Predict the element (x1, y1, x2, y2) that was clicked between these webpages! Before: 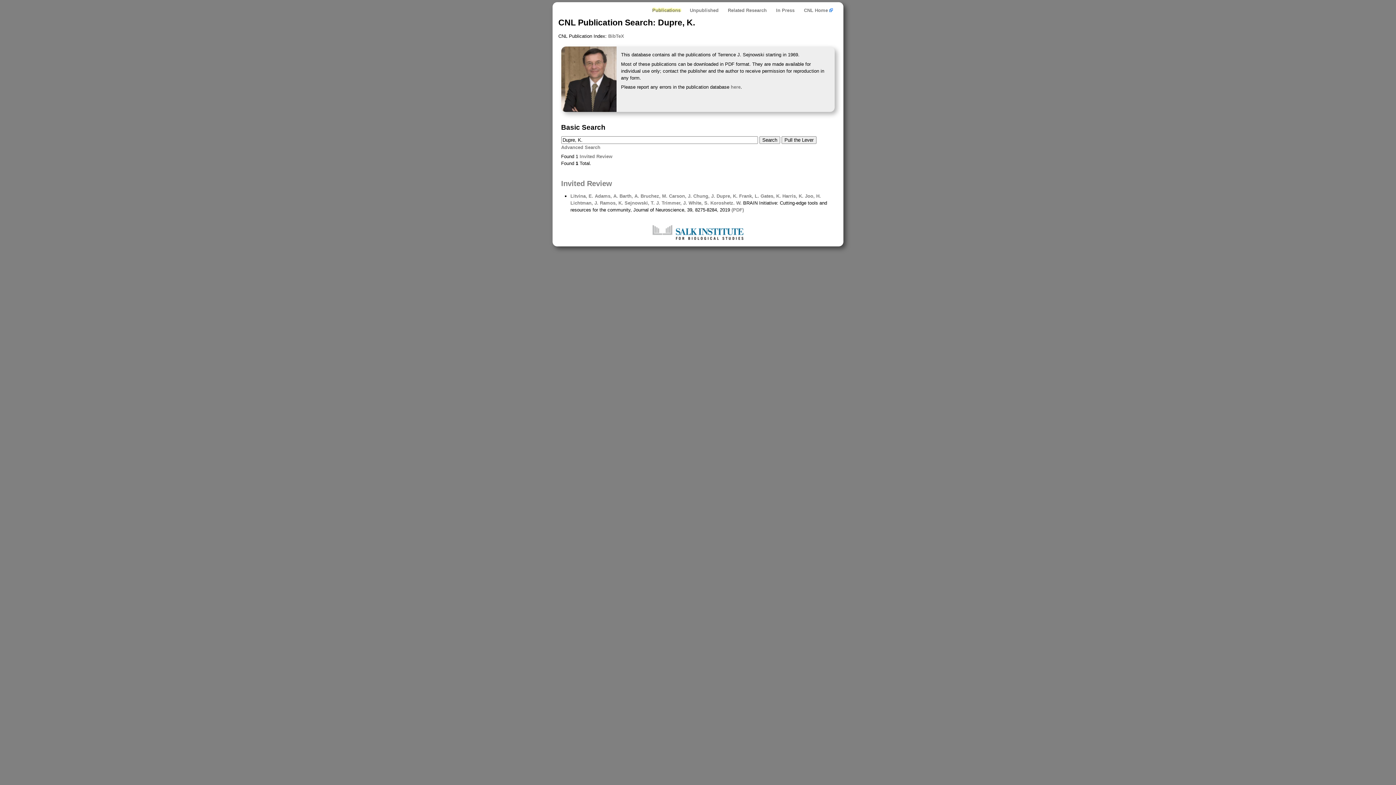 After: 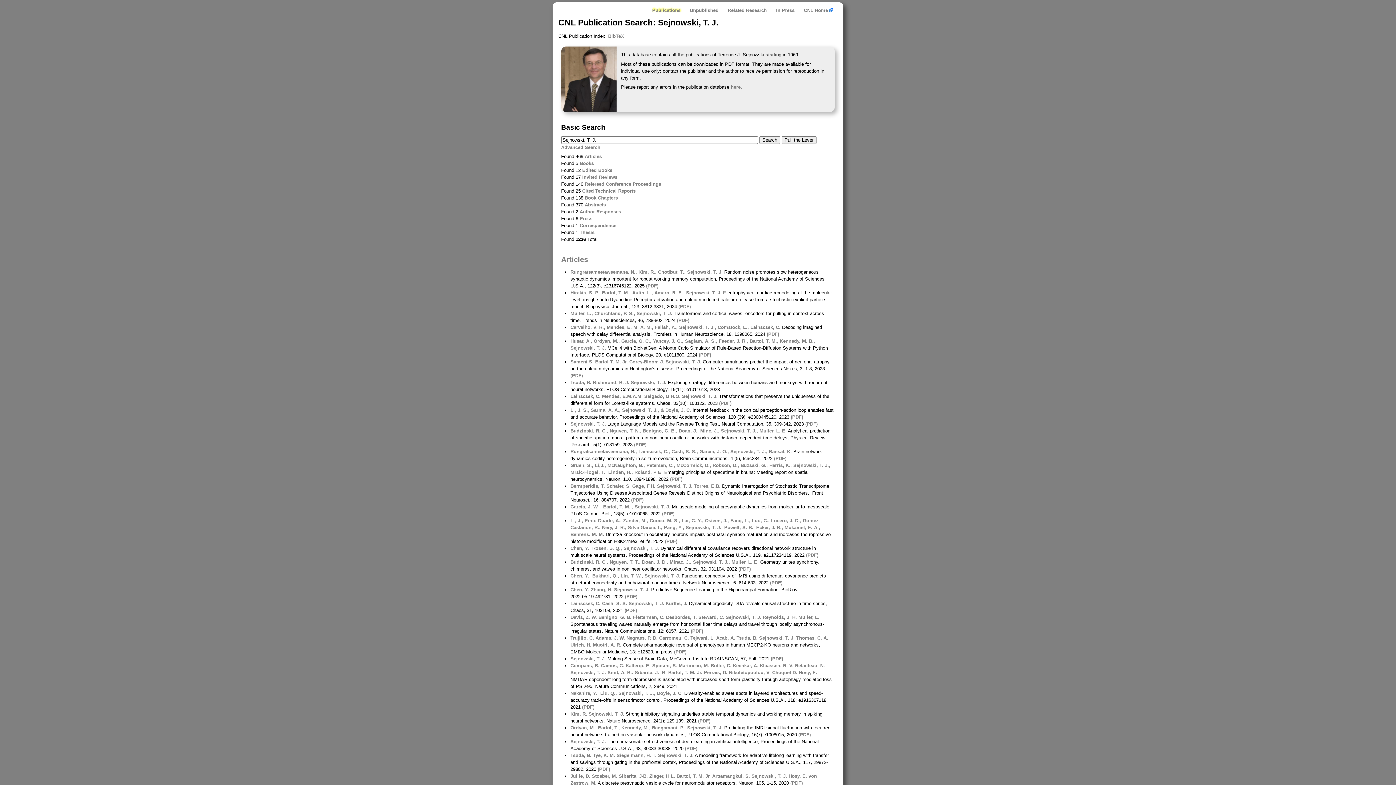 Action: label:  Sejnowski, T. J. bbox: (623, 200, 660, 205)